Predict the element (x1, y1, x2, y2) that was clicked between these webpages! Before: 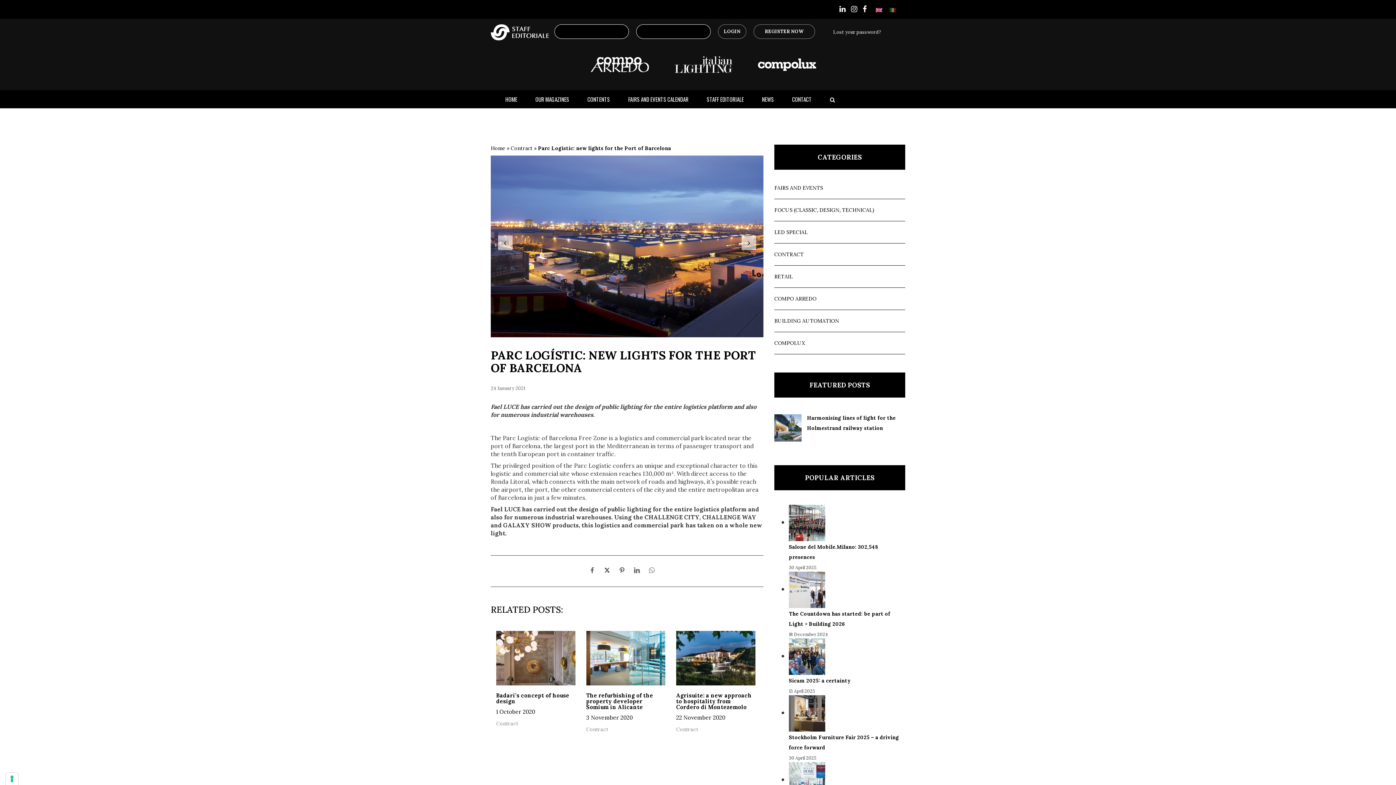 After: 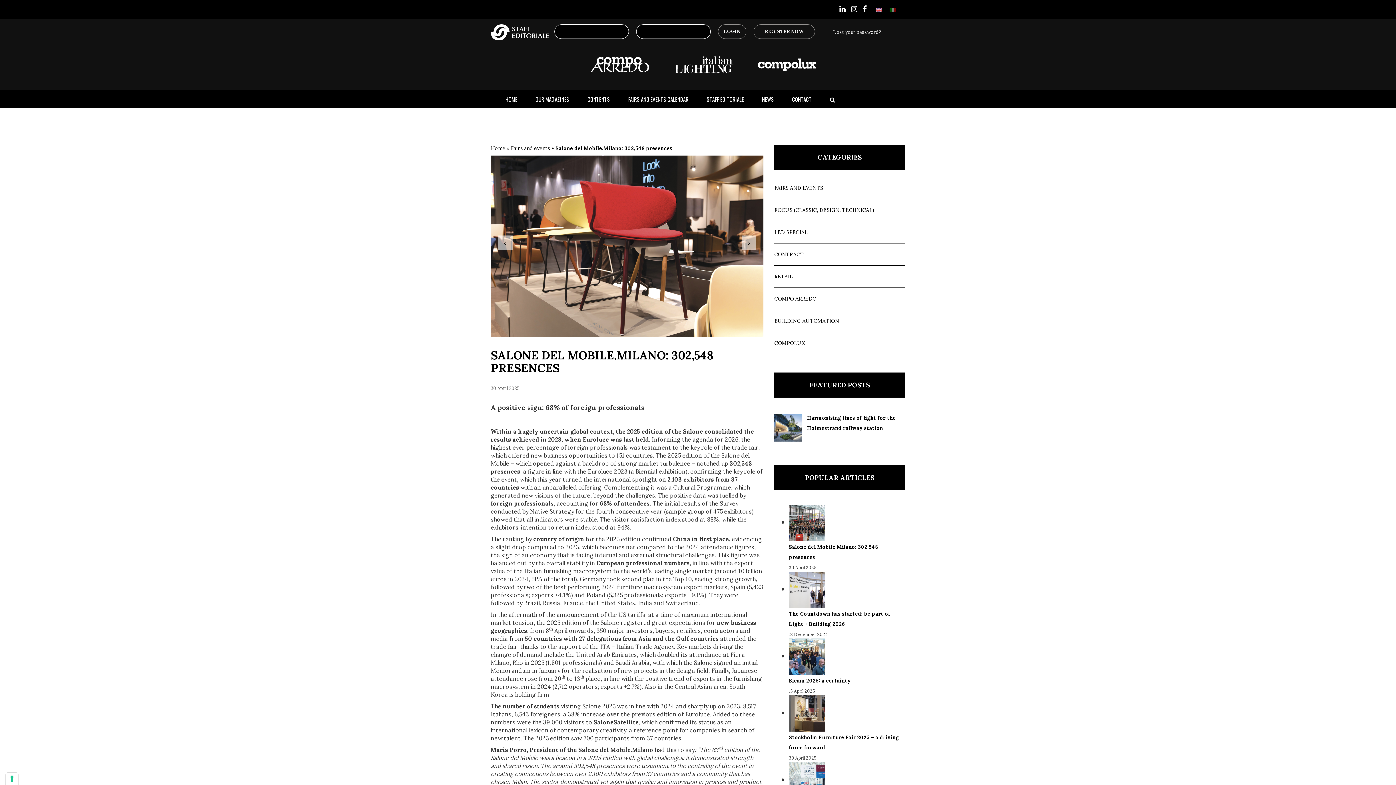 Action: bbox: (789, 505, 905, 541)